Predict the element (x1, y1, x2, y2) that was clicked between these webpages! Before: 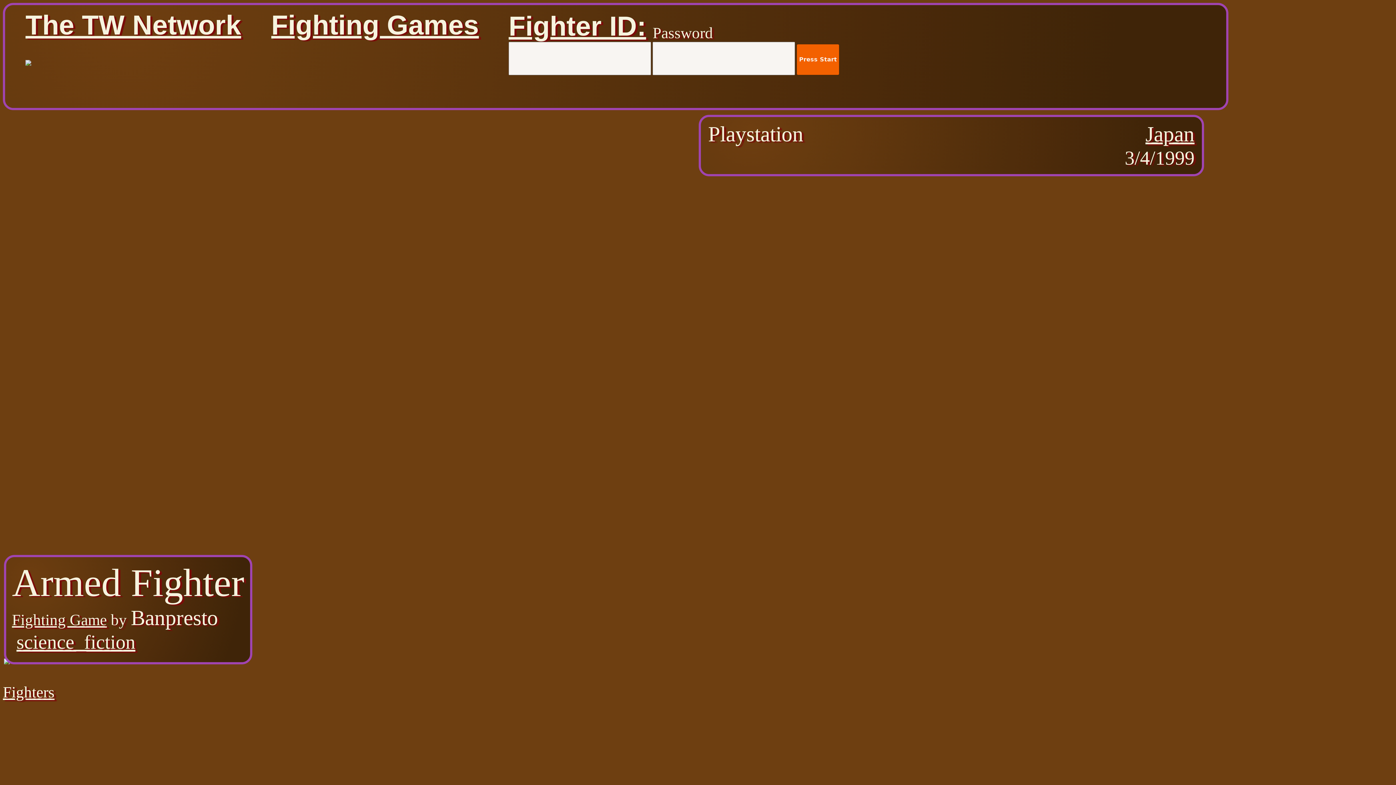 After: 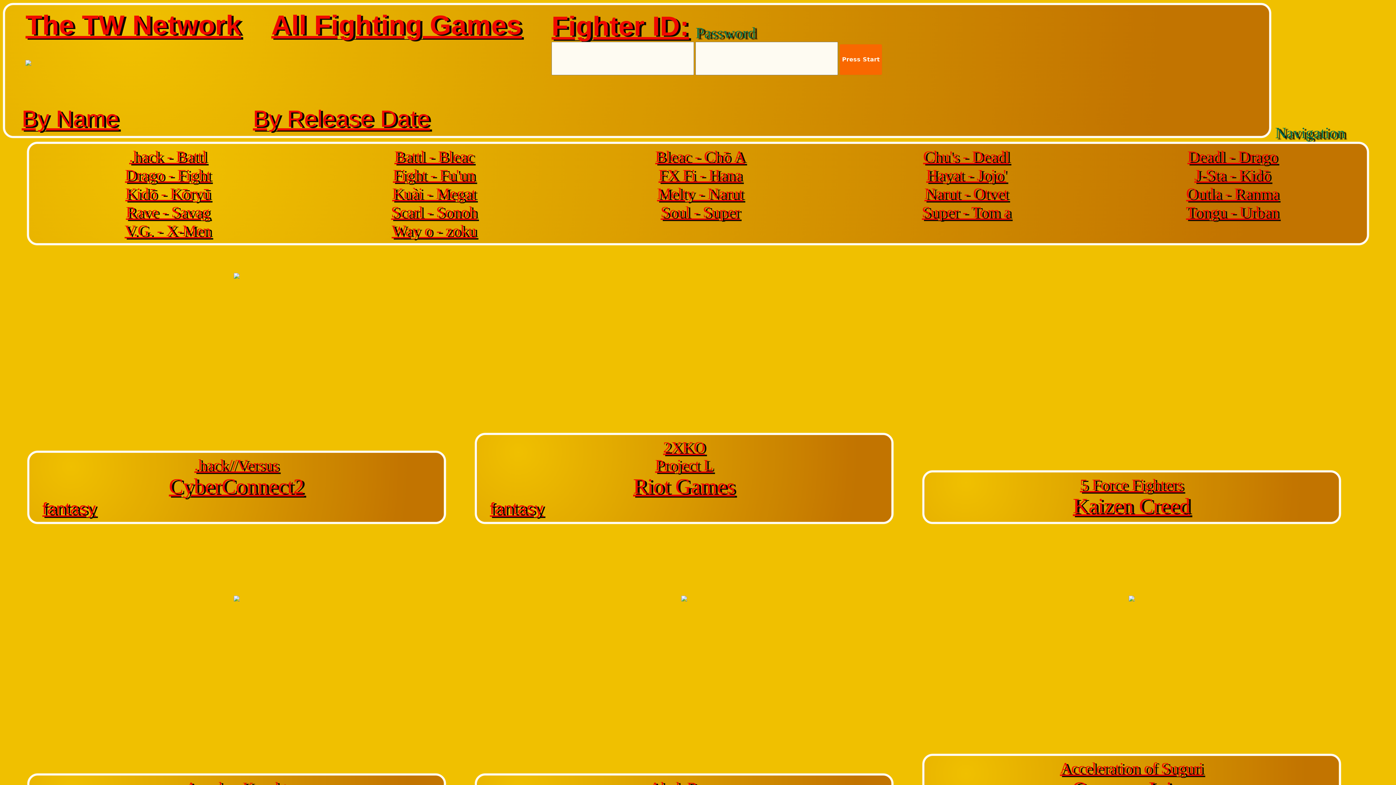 Action: label: Fighting Game bbox: (11, 611, 106, 628)